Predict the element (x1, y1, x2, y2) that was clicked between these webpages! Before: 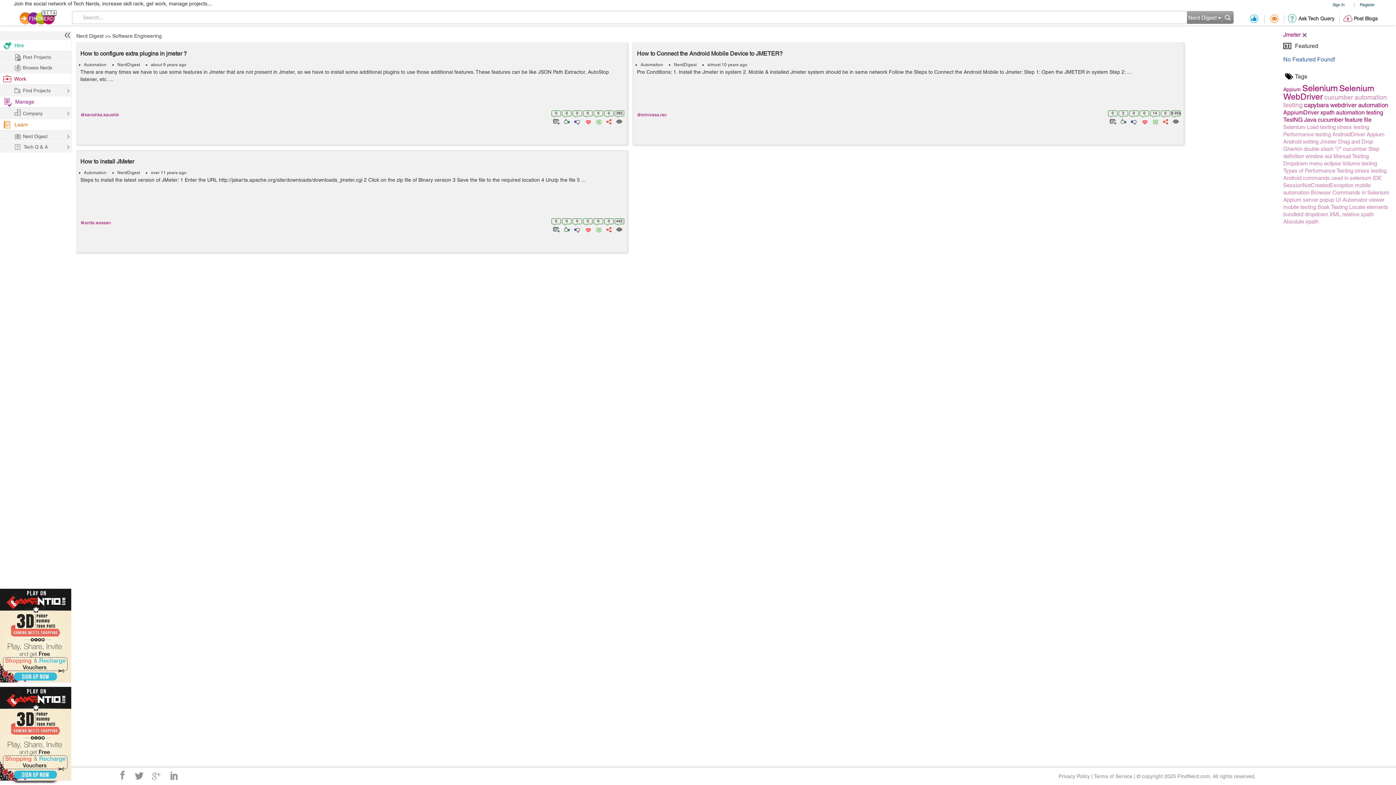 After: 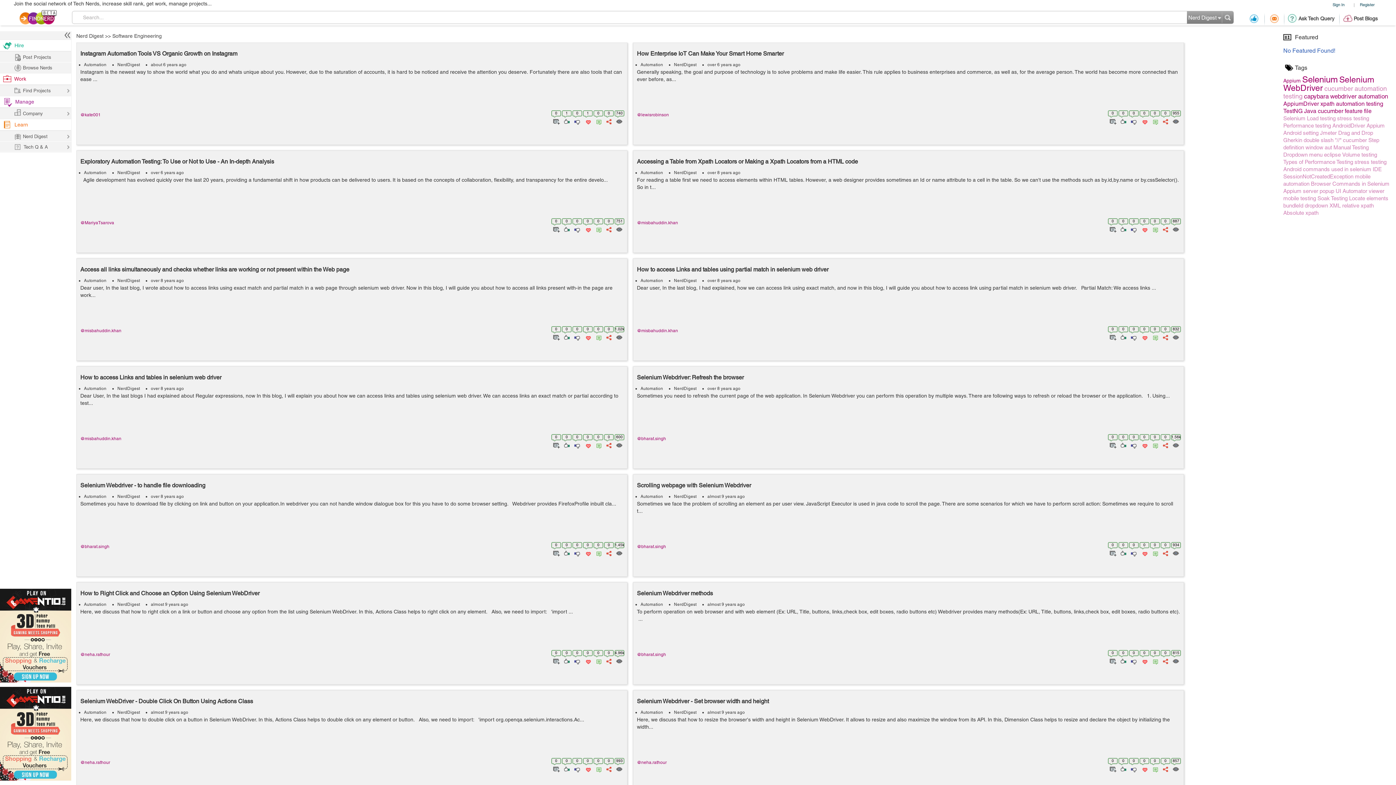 Action: bbox: (1301, 31, 1308, 40)